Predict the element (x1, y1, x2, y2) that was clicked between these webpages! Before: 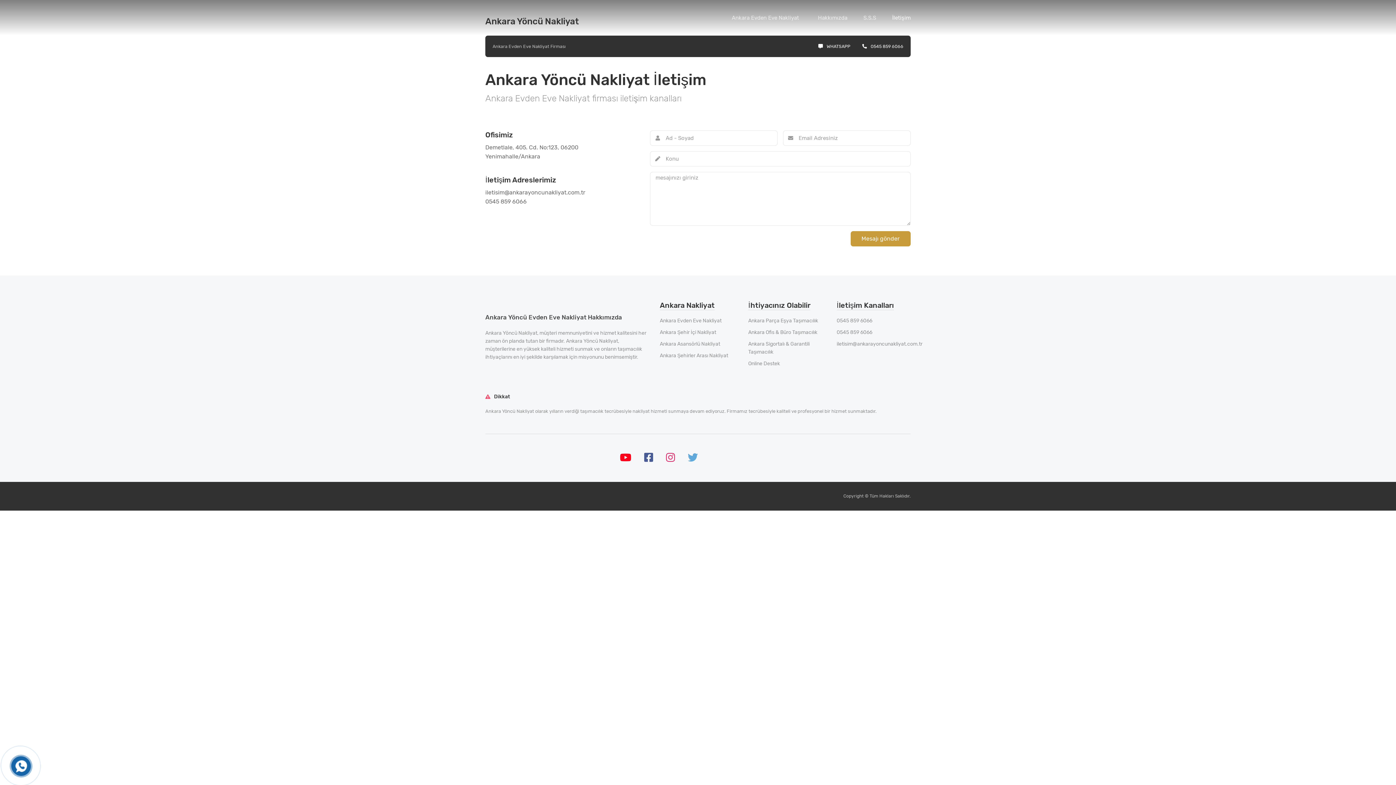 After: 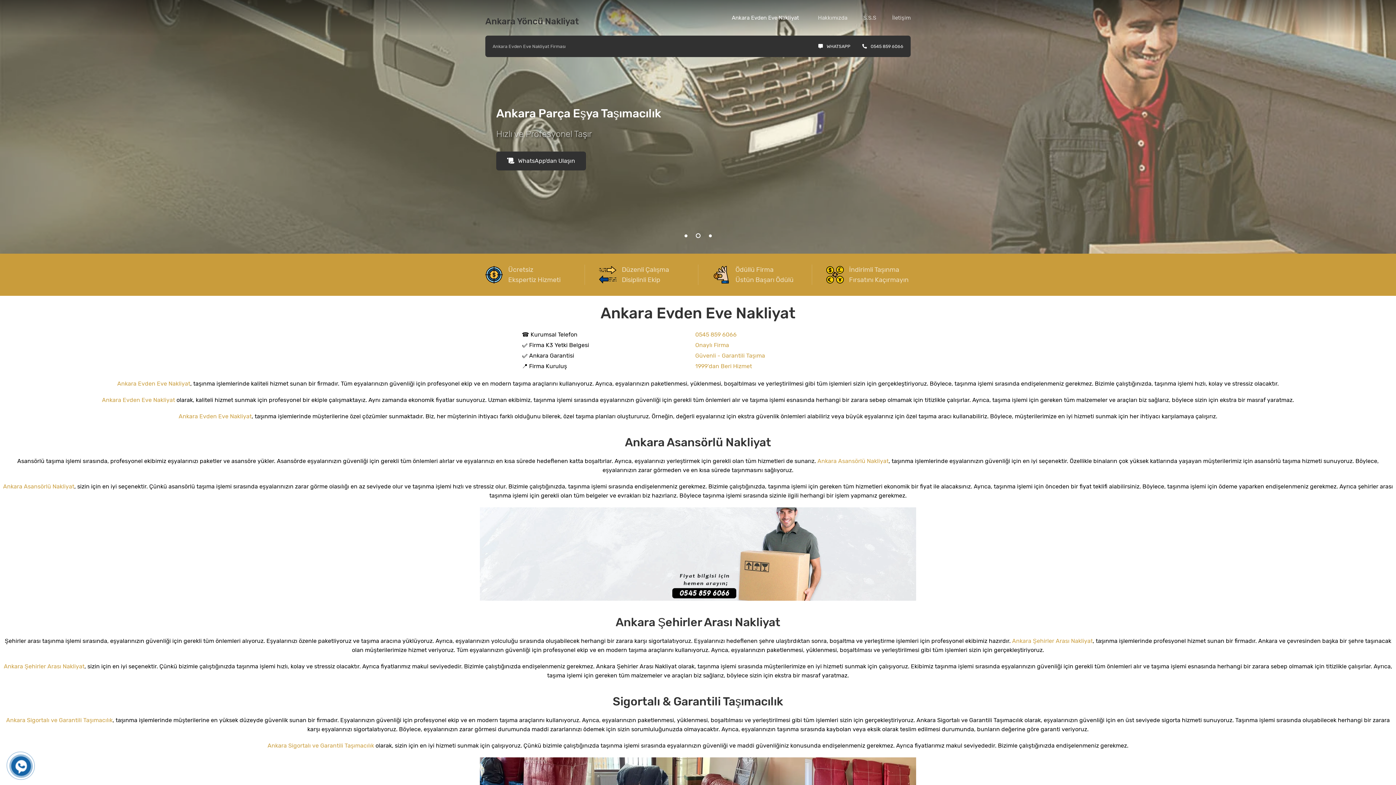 Action: label: Ankara Parça Eşya Taşımacılık bbox: (748, 317, 818, 324)